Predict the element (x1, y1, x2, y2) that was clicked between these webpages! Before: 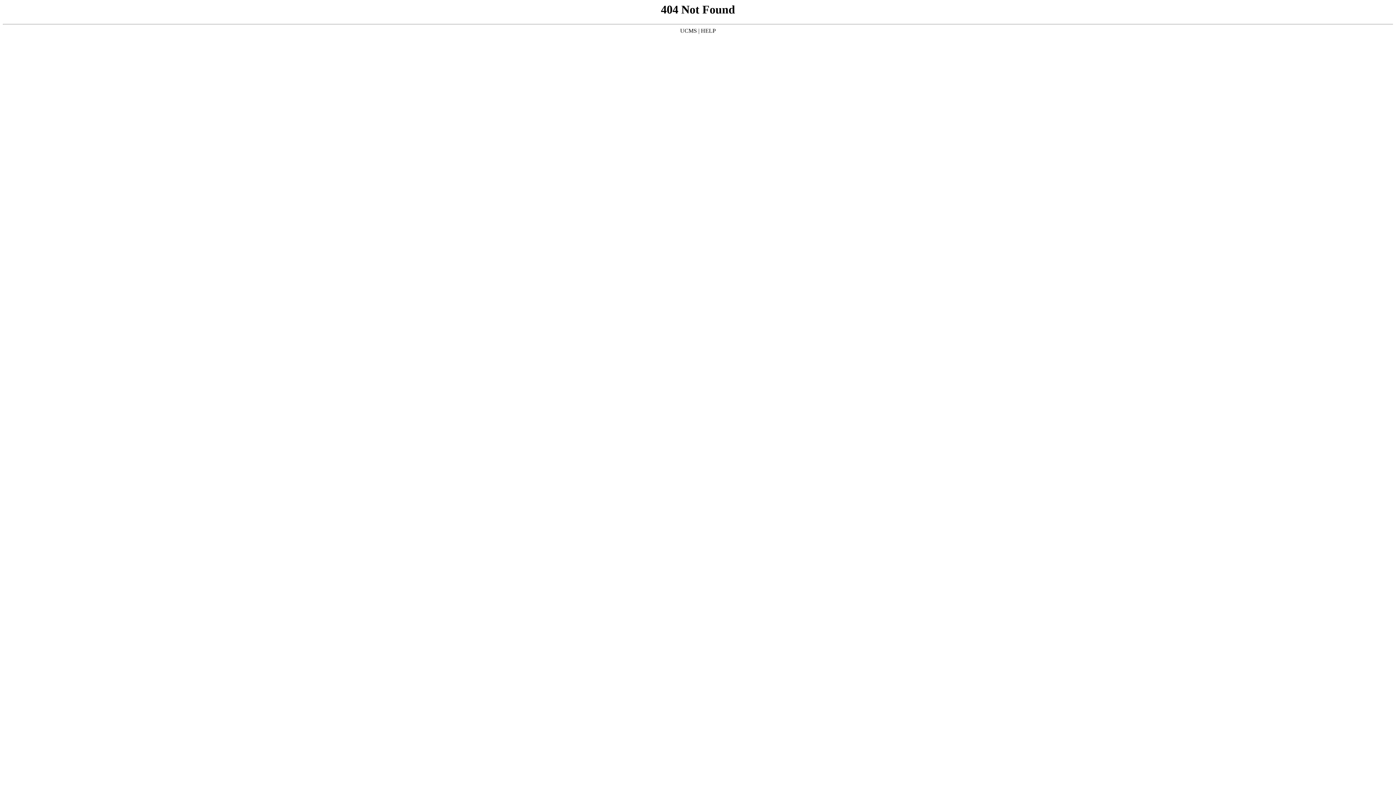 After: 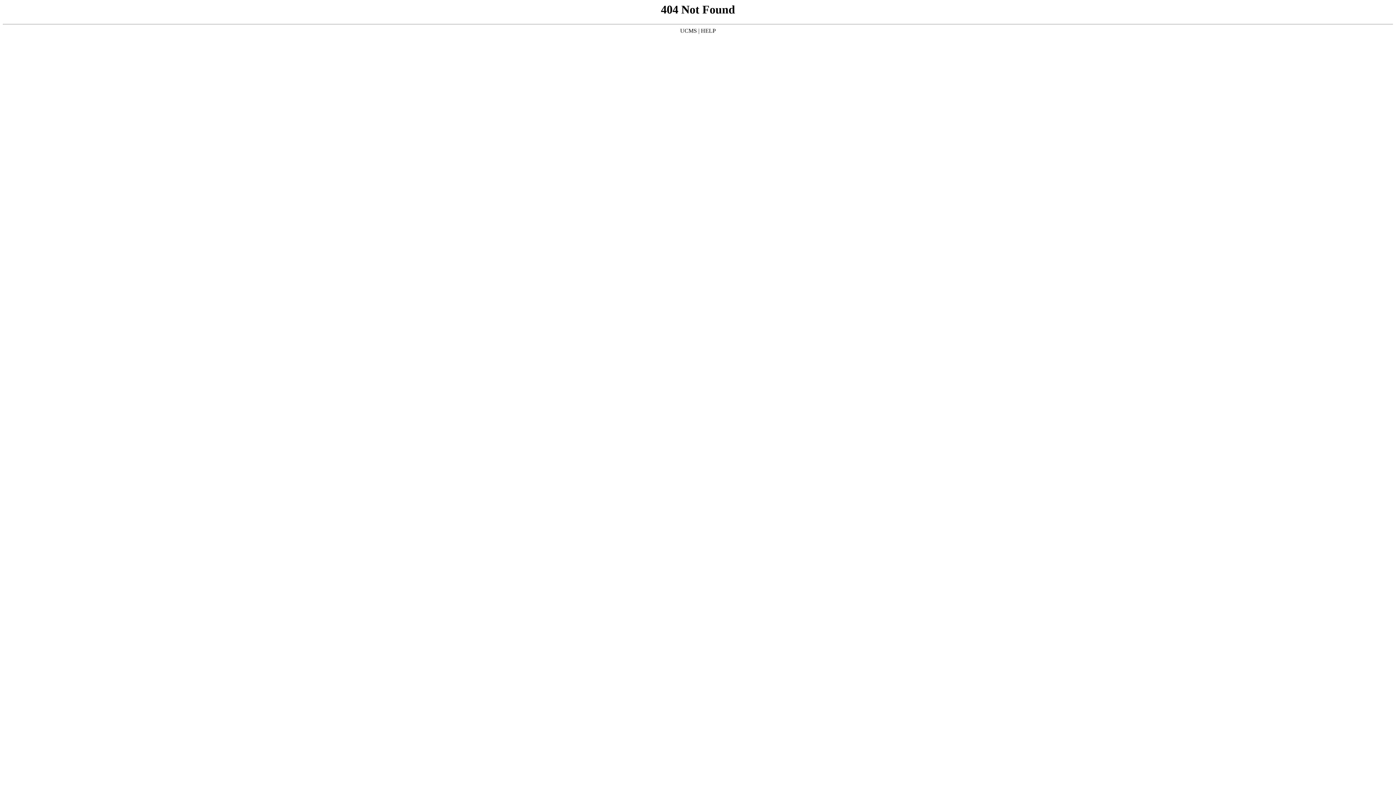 Action: label: HELP bbox: (701, 27, 716, 33)